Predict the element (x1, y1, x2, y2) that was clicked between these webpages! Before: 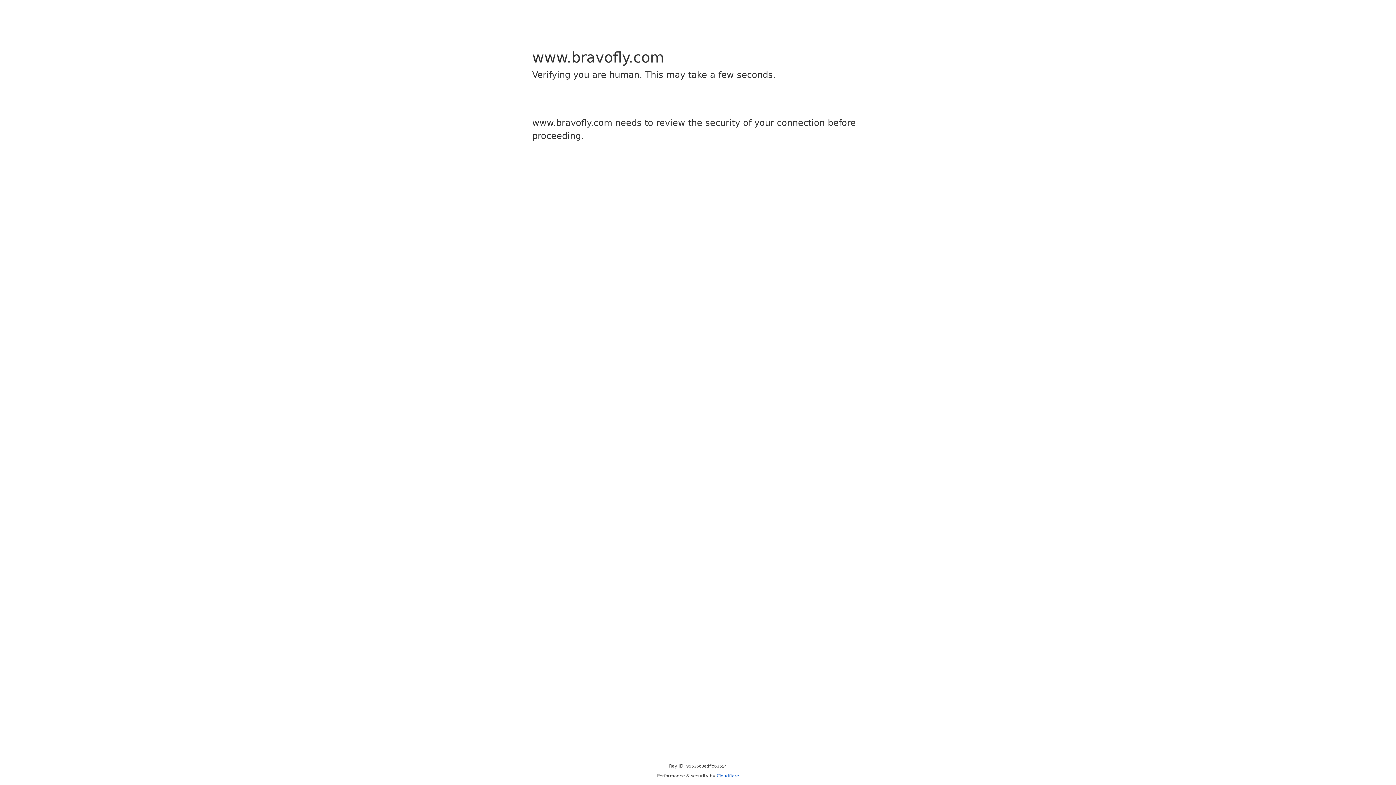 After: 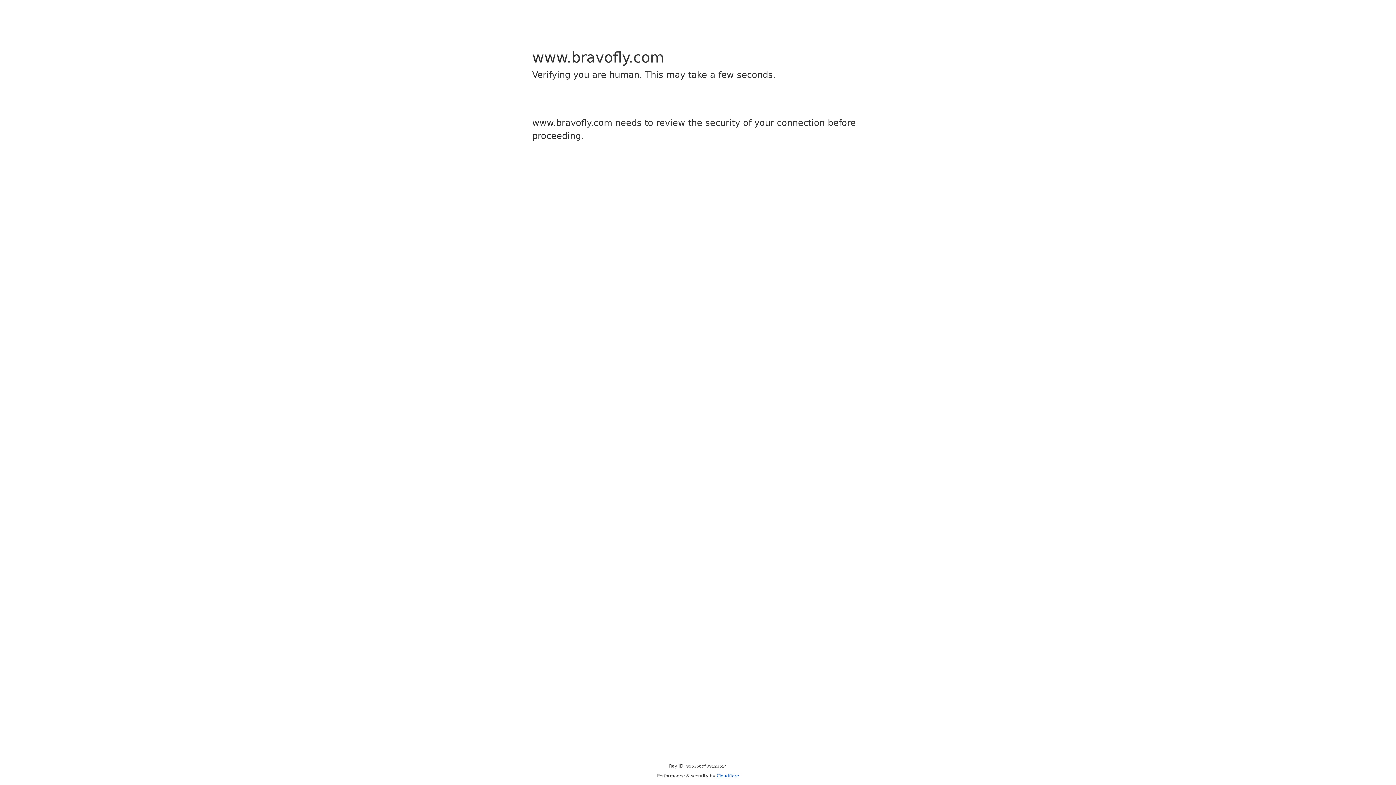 Action: label: Cloudflare bbox: (716, 773, 739, 778)